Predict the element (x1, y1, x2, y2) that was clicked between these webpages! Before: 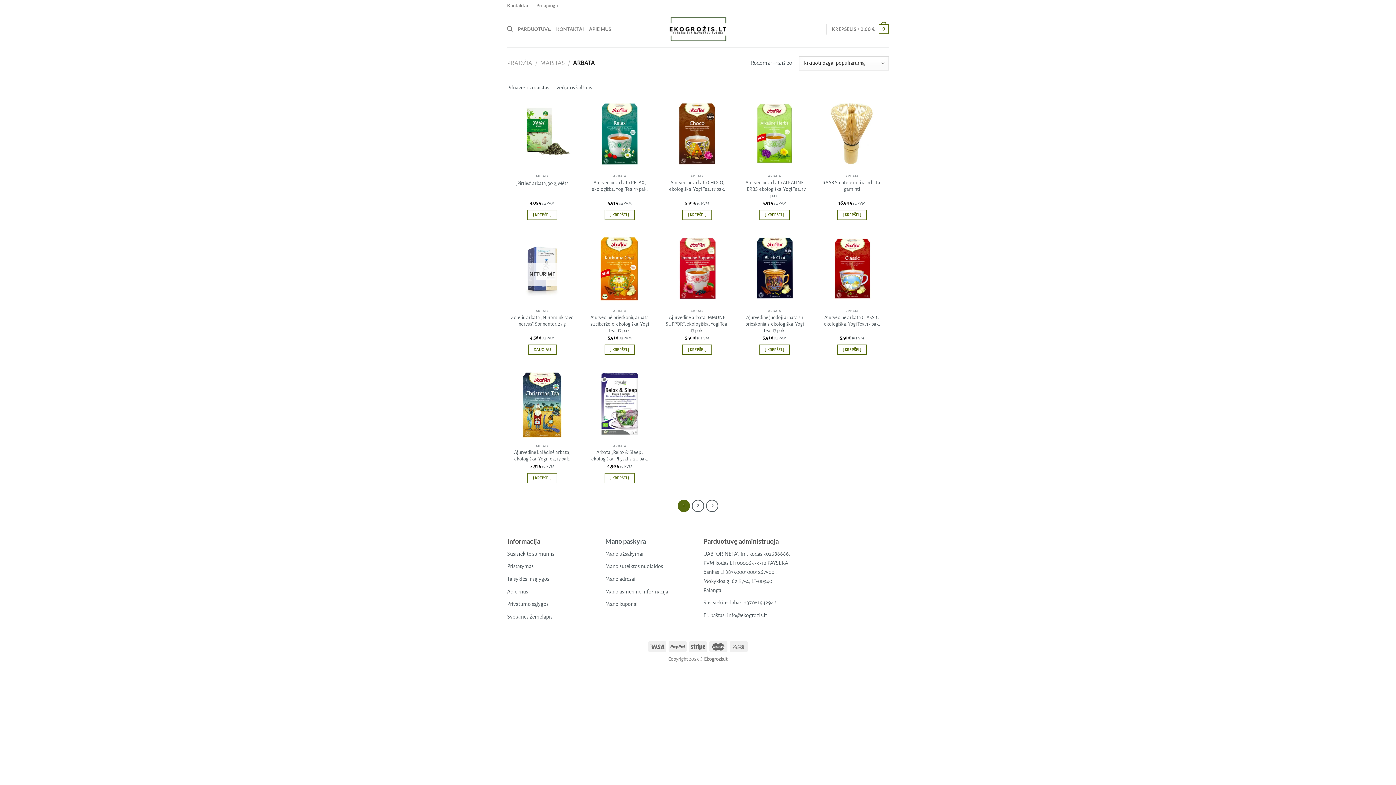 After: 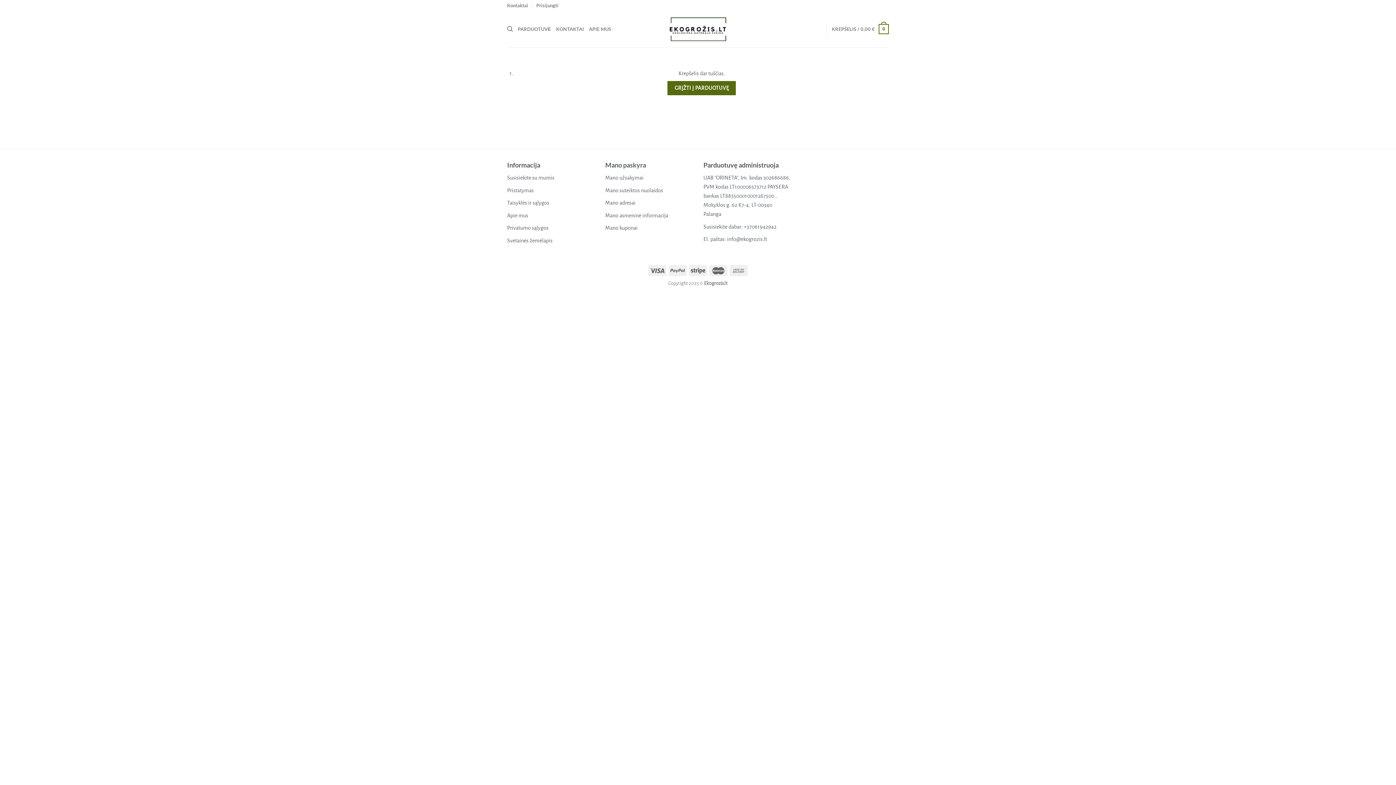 Action: label: KREPŠELIS / 0,00 €
0 bbox: (832, 18, 889, 39)